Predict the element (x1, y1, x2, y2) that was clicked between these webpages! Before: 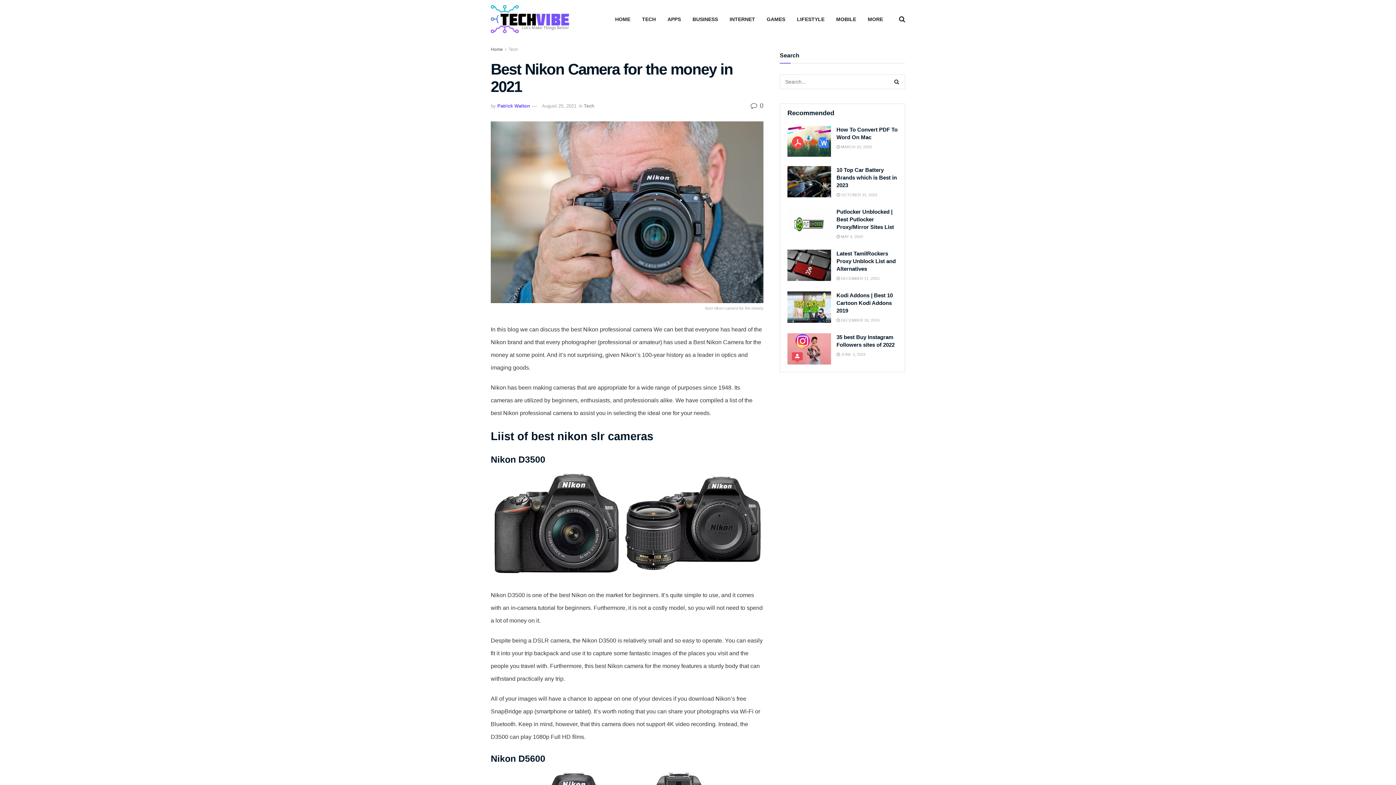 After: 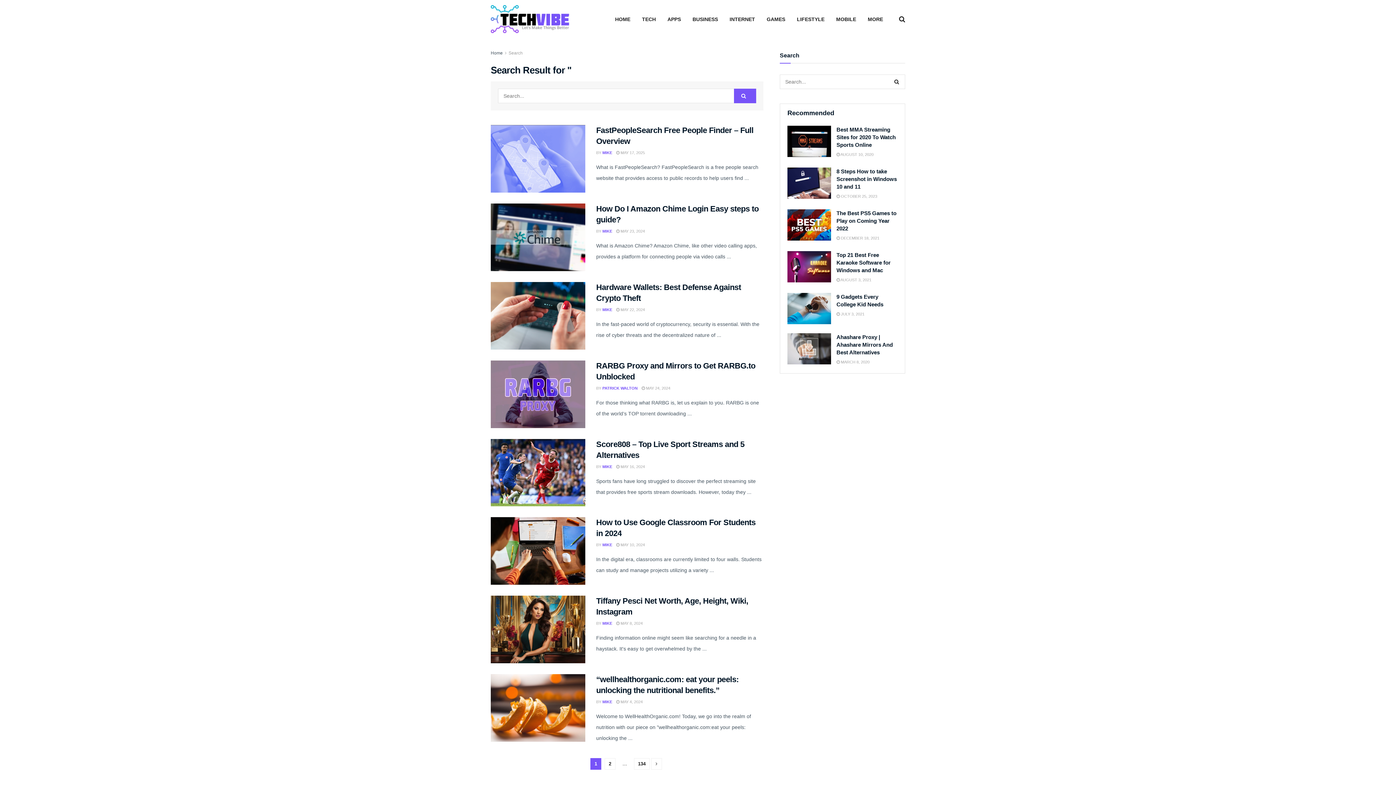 Action: label: Search Button bbox: (890, 74, 905, 89)